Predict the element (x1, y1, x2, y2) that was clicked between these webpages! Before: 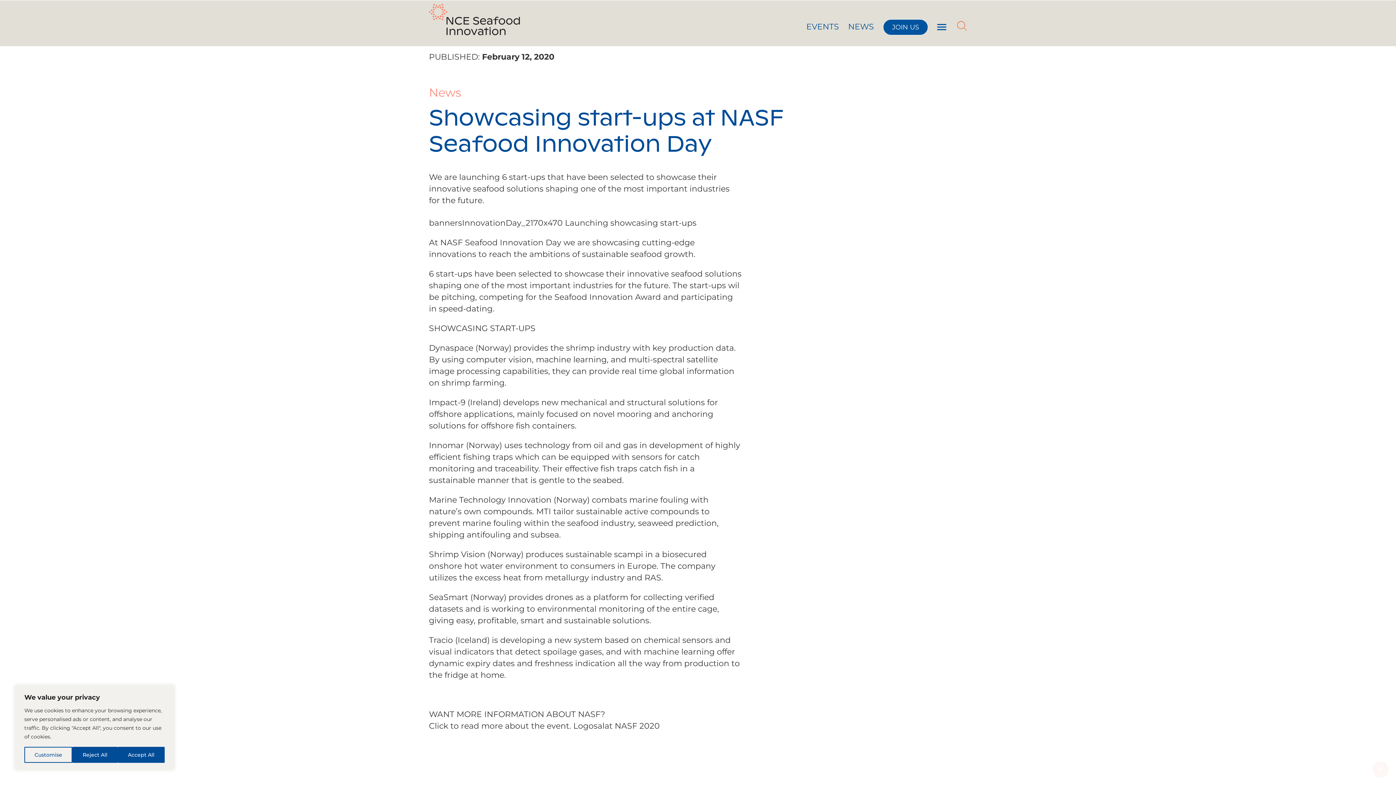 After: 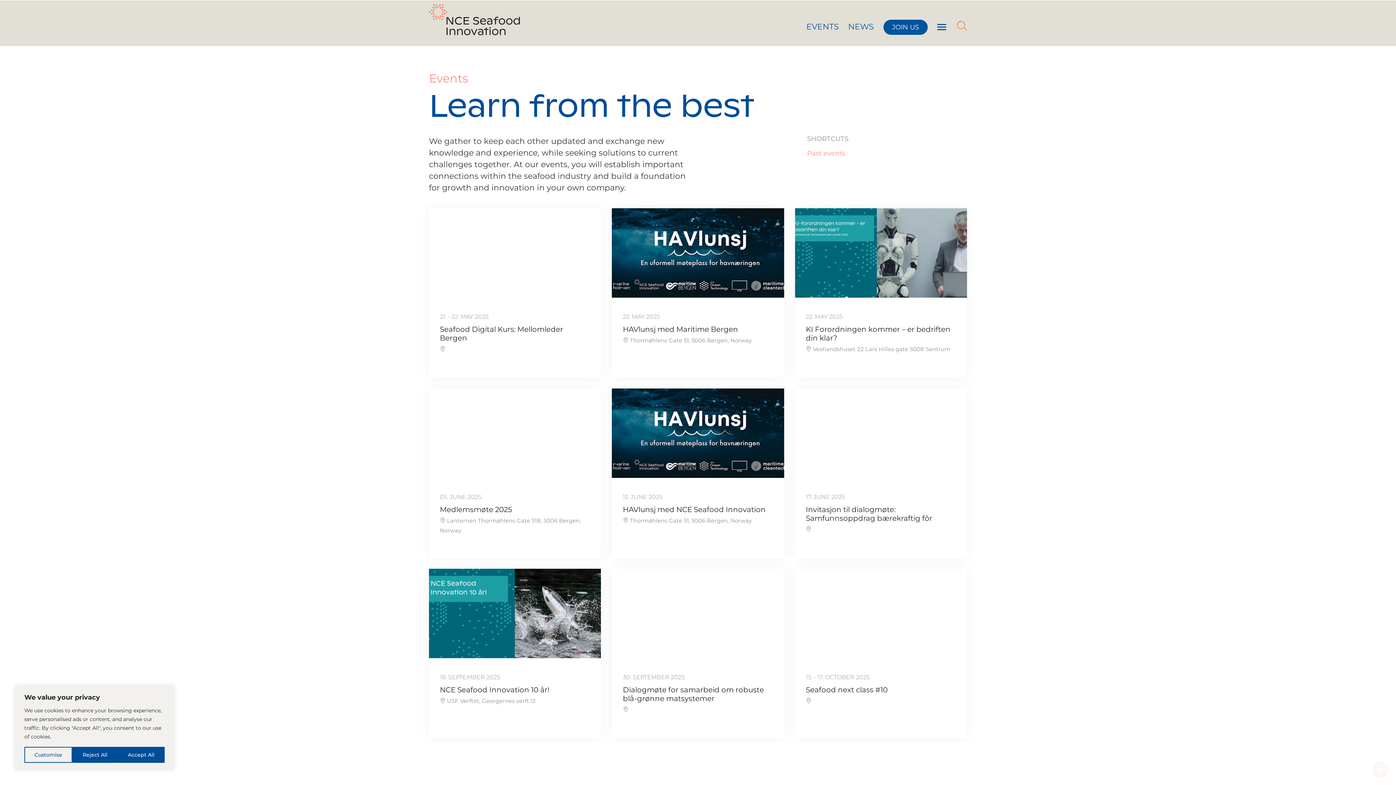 Action: bbox: (806, 21, 839, 31) label: EVENTS